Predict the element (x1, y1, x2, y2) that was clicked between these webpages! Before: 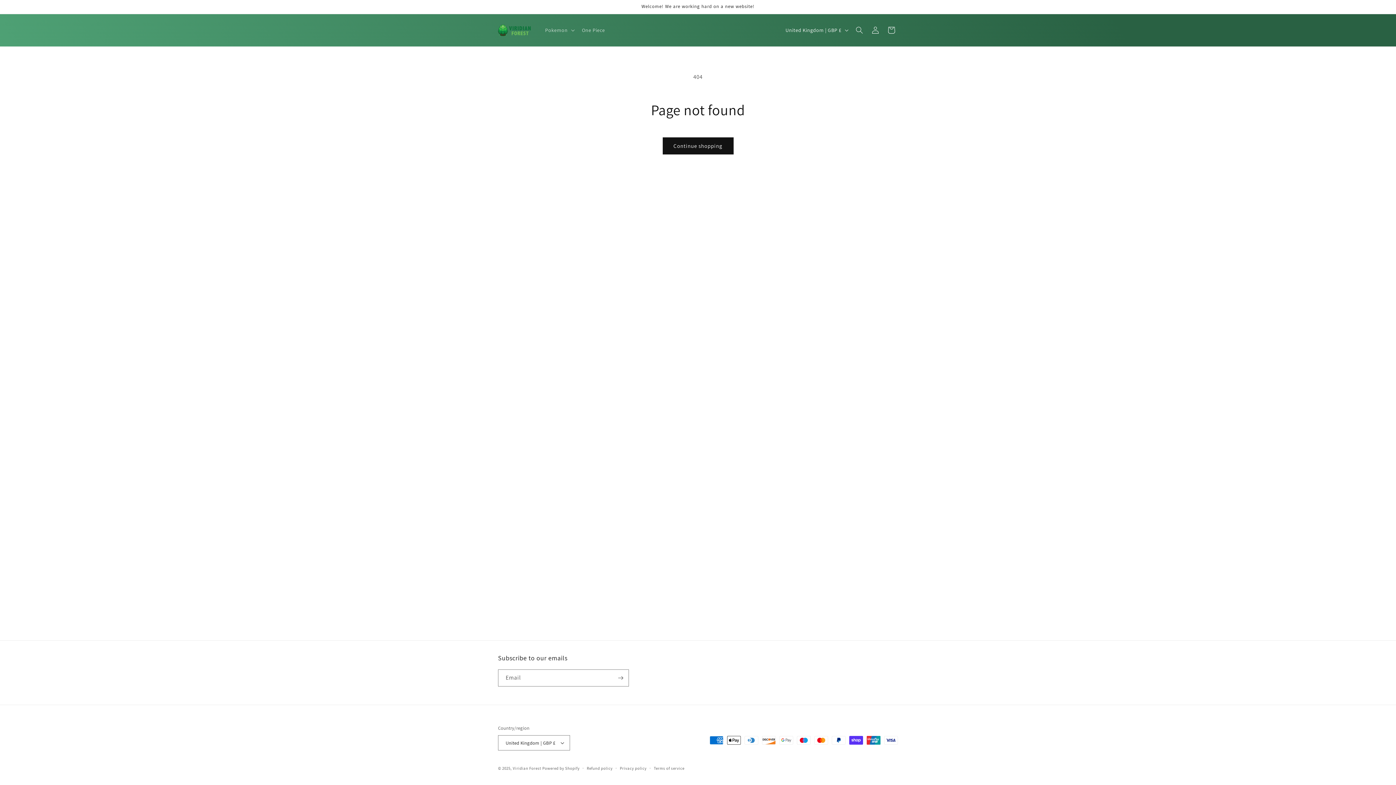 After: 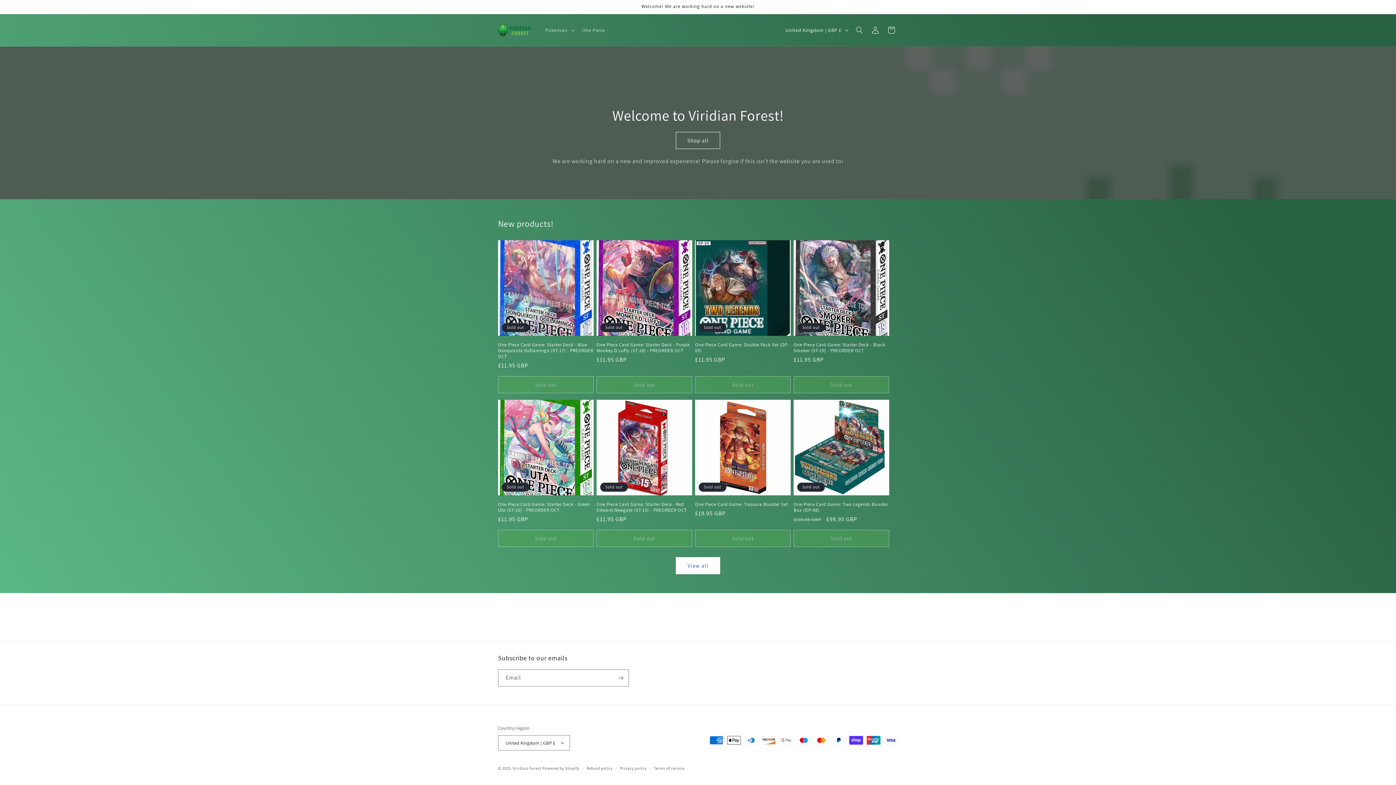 Action: label: Viridian Forest bbox: (512, 766, 541, 771)